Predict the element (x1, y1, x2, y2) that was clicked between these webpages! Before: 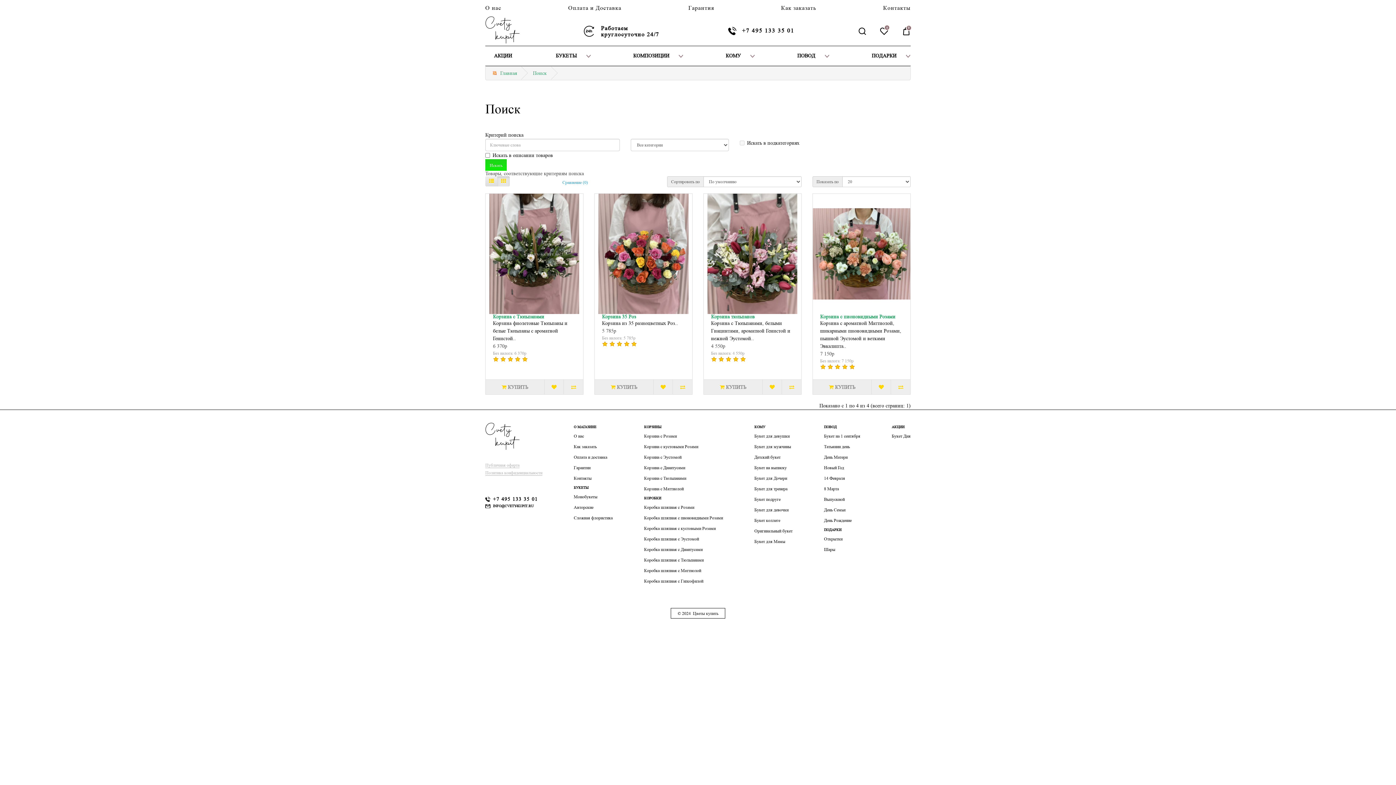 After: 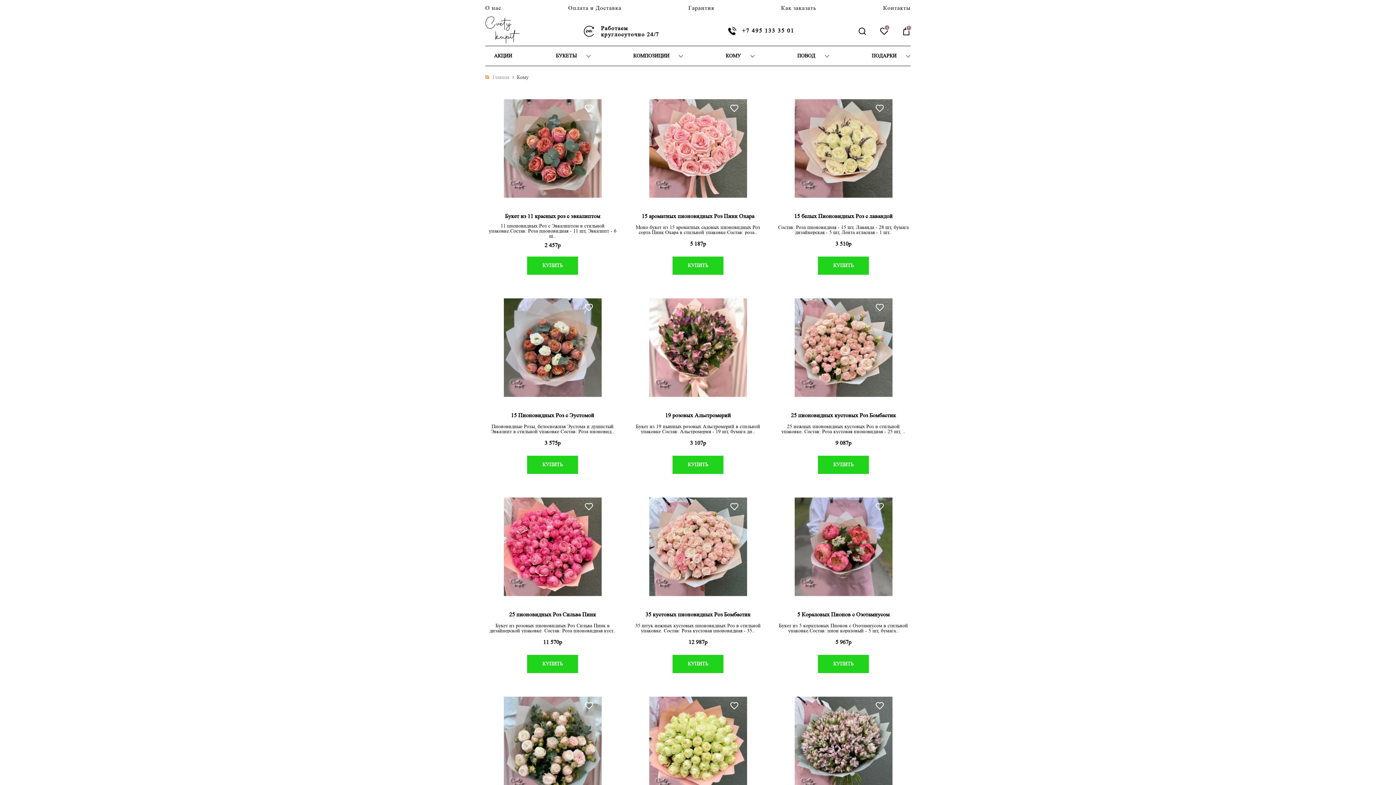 Action: label: КОМУ bbox: (724, 50, 742, 61)